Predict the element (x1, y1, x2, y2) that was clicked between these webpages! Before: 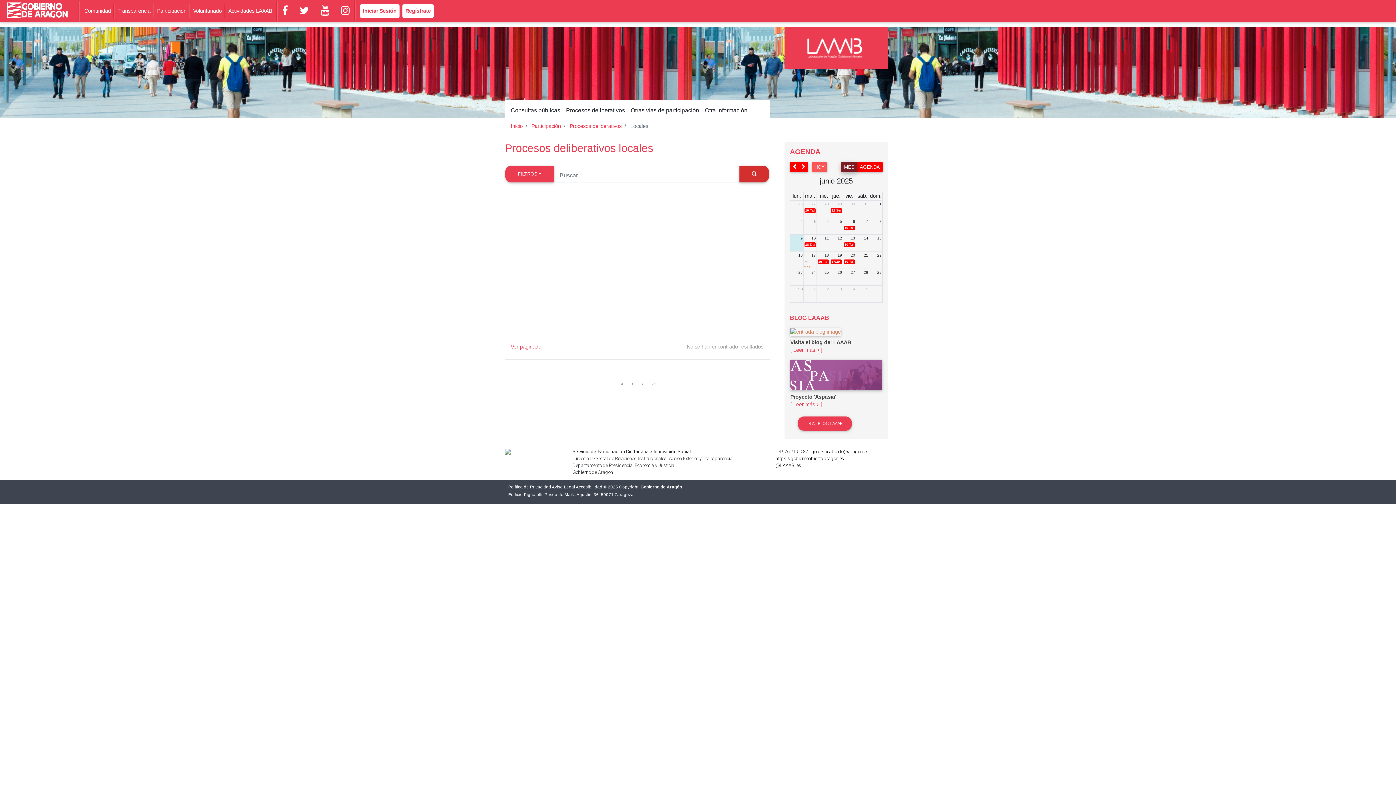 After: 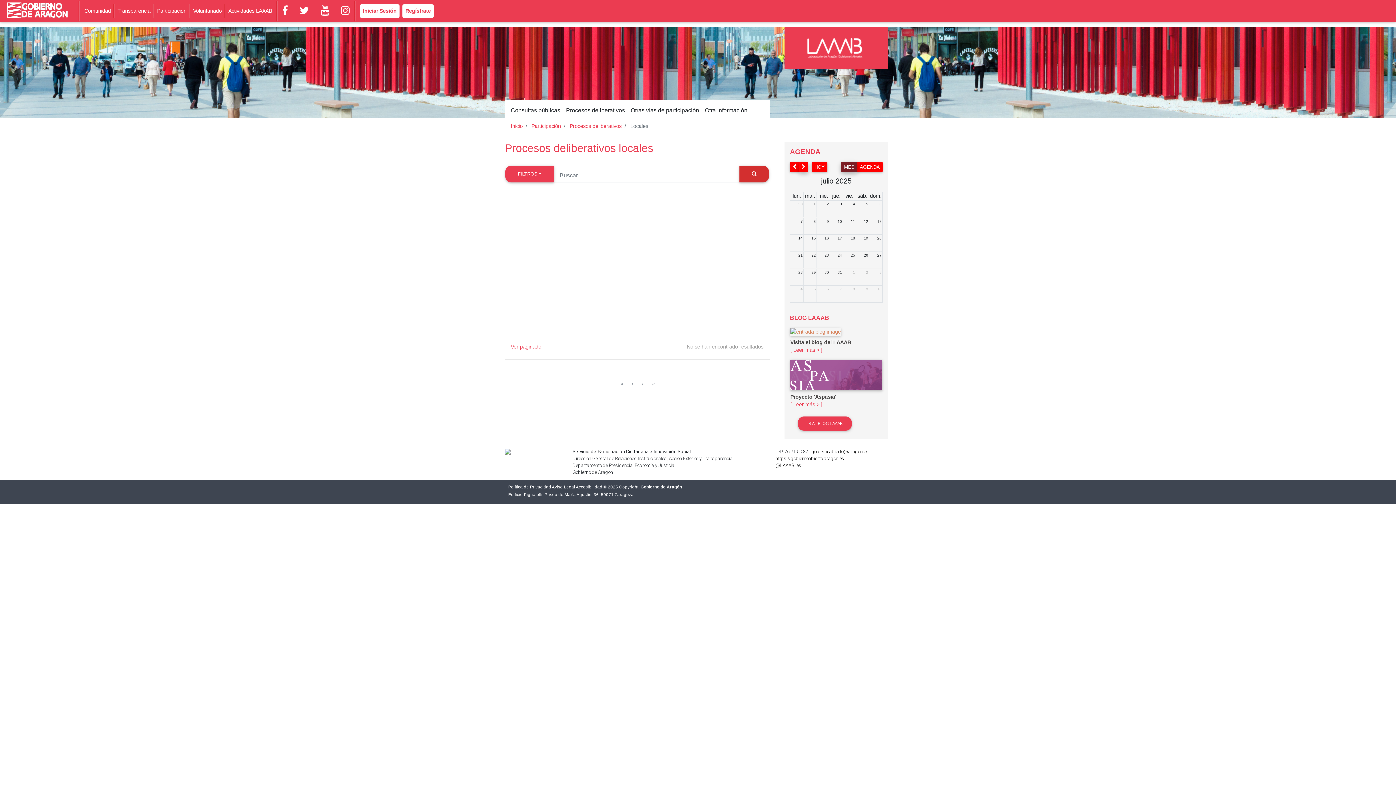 Action: bbox: (799, 162, 808, 172) label: next